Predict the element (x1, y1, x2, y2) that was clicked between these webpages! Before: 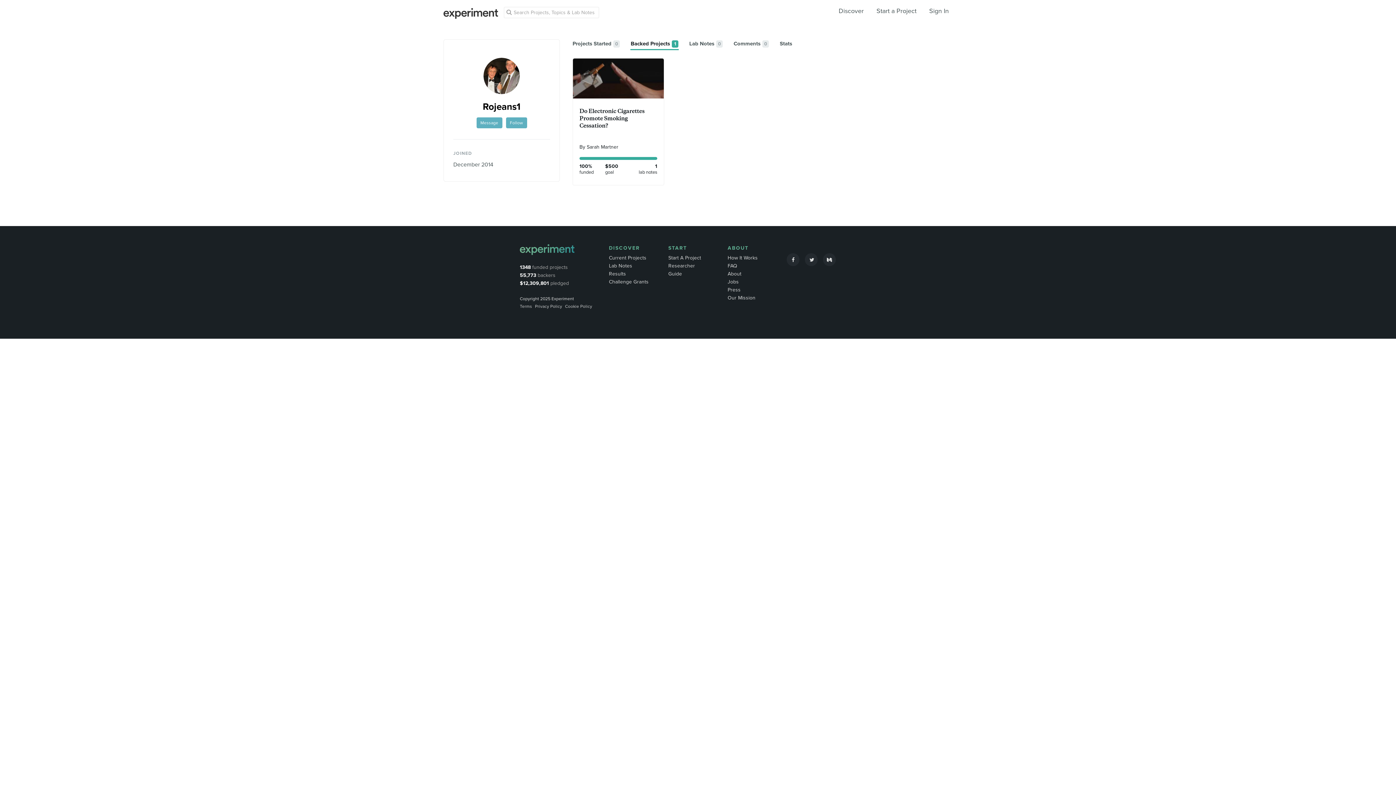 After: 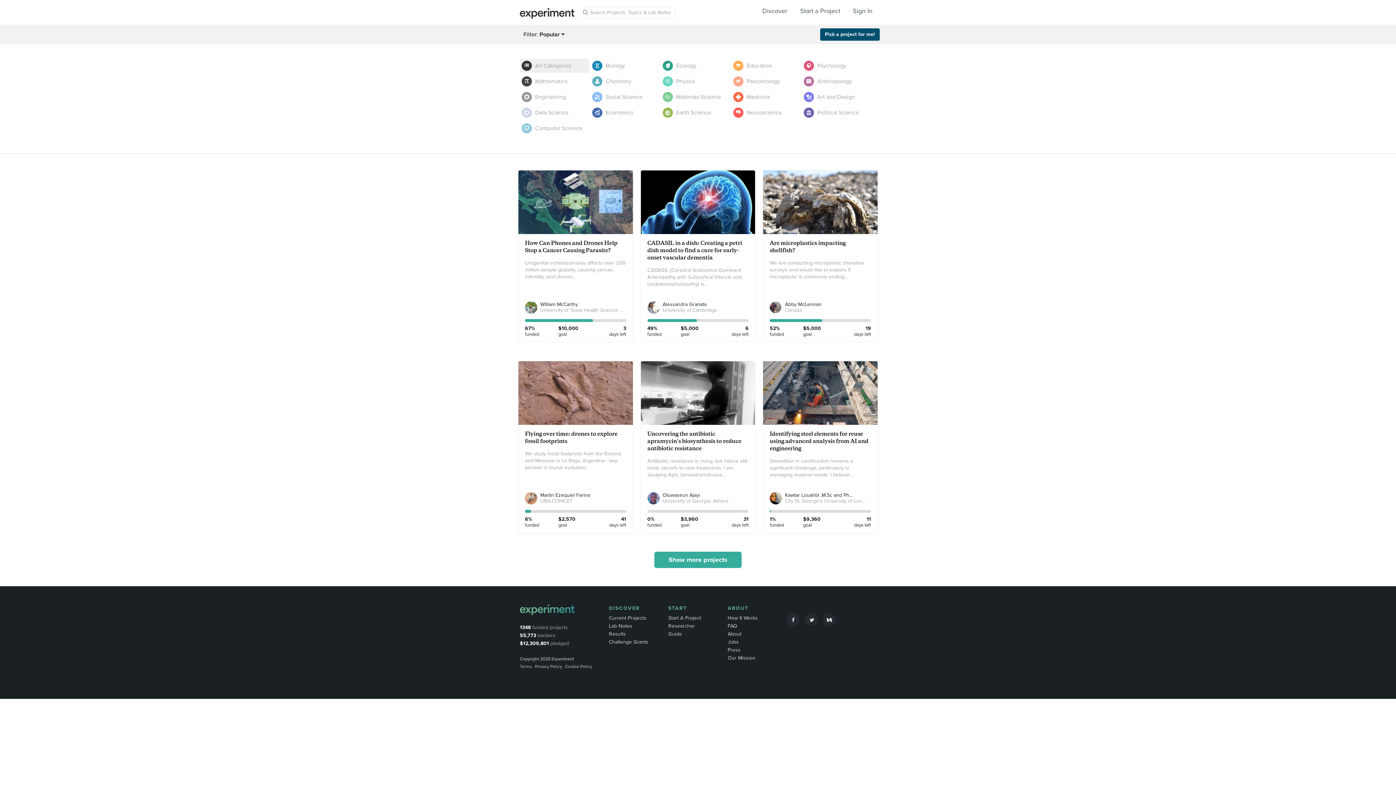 Action: bbox: (609, 244, 640, 252) label: DISCOVER